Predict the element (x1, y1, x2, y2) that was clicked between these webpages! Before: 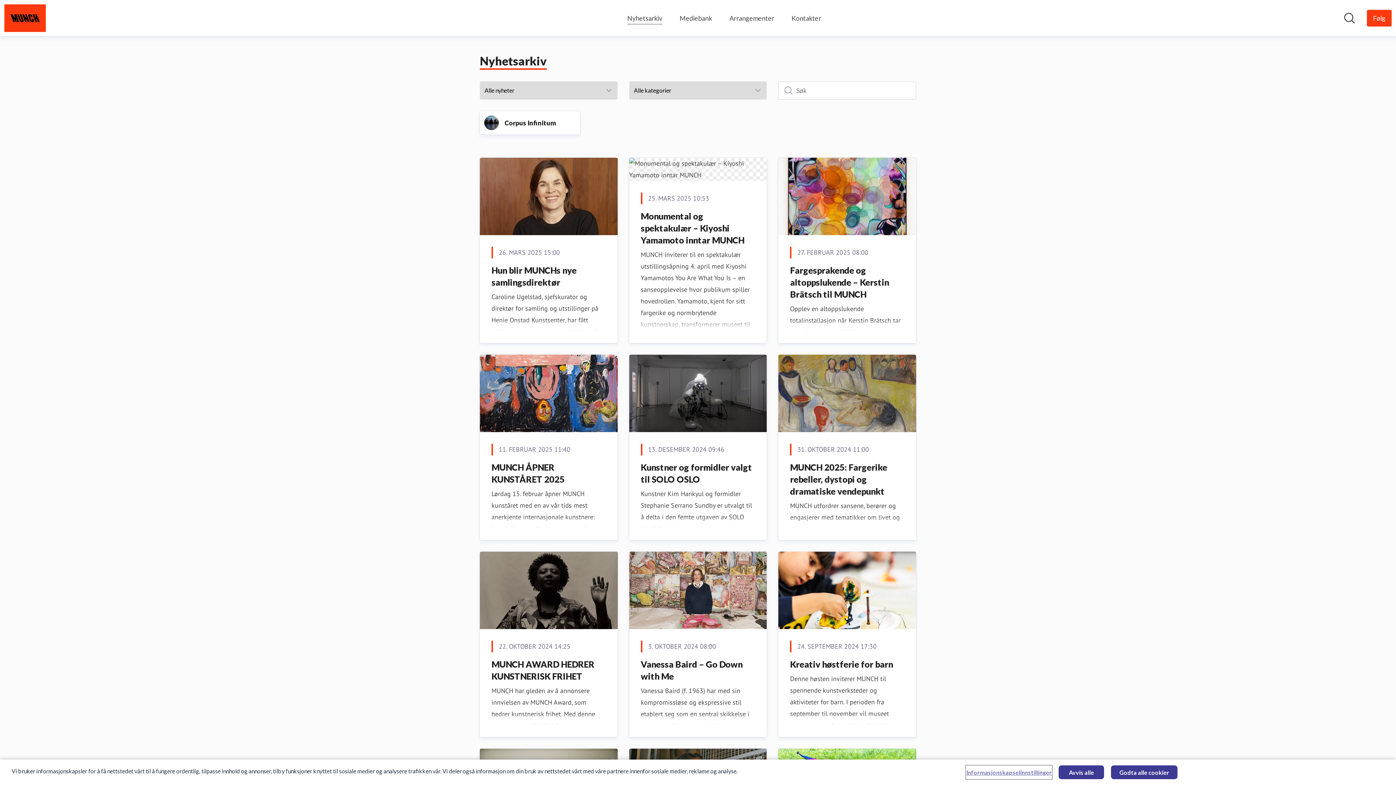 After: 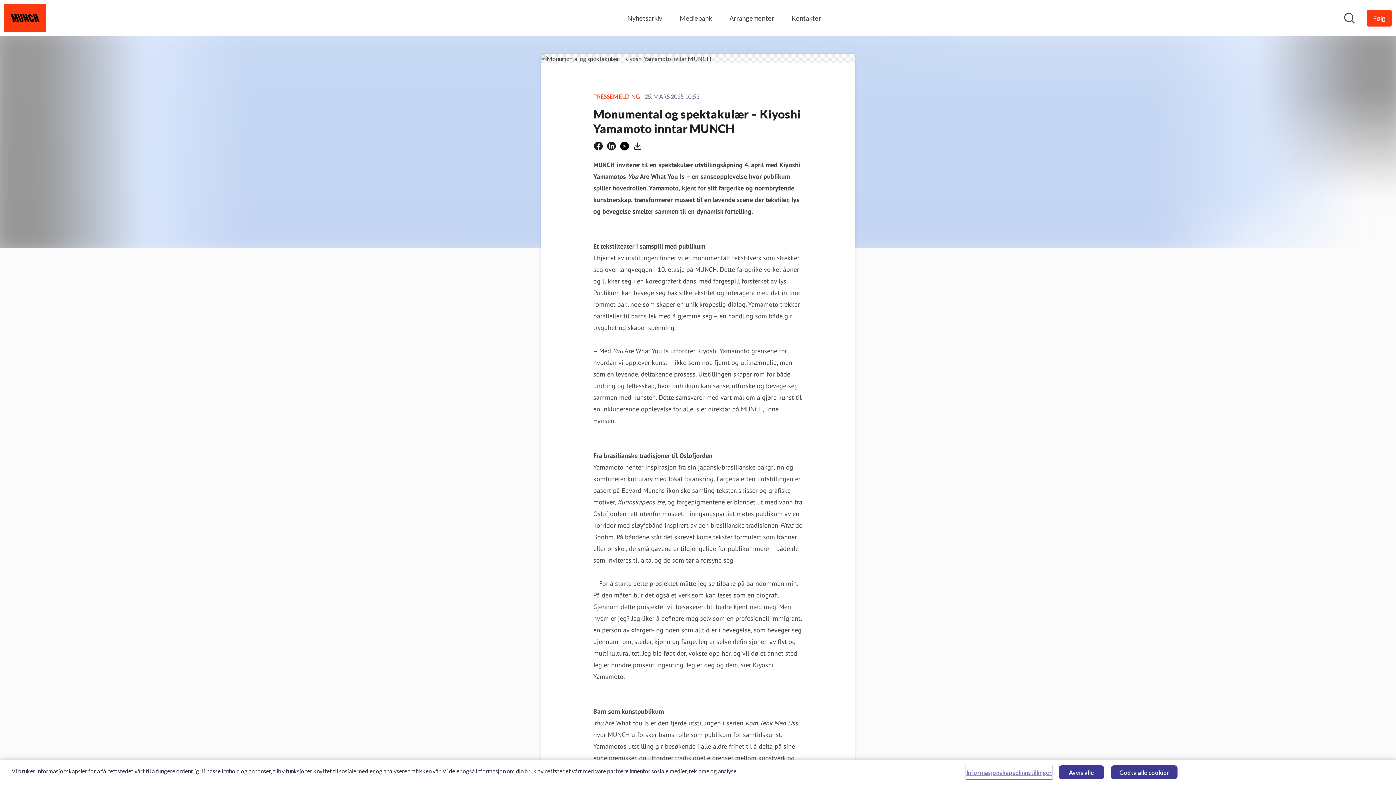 Action: label: Monumental og spektakulær – Kiyoshi Yamamoto inntar MUNCH  bbox: (640, 210, 744, 245)